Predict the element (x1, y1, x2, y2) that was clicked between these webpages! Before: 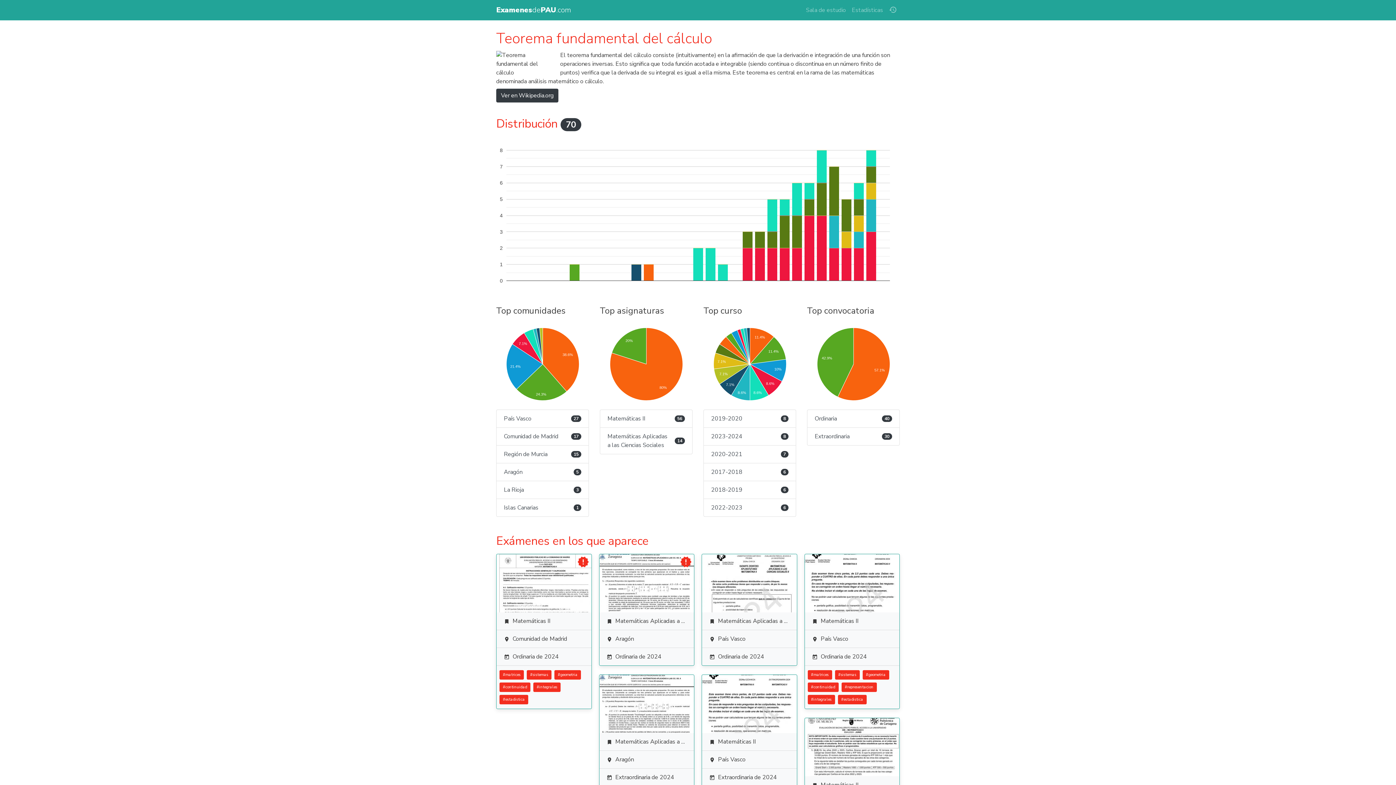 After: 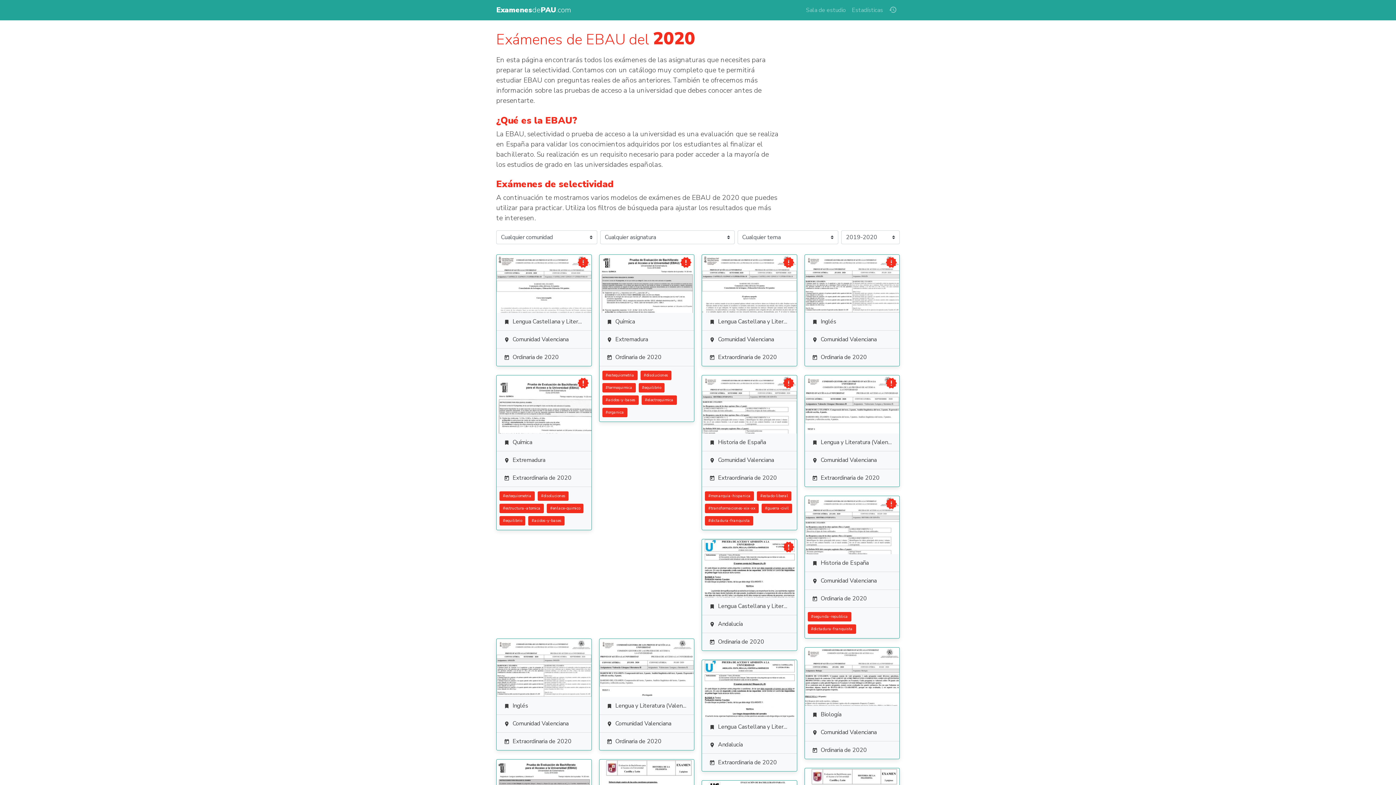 Action: label: 2019-2020
8 bbox: (703, 409, 796, 428)